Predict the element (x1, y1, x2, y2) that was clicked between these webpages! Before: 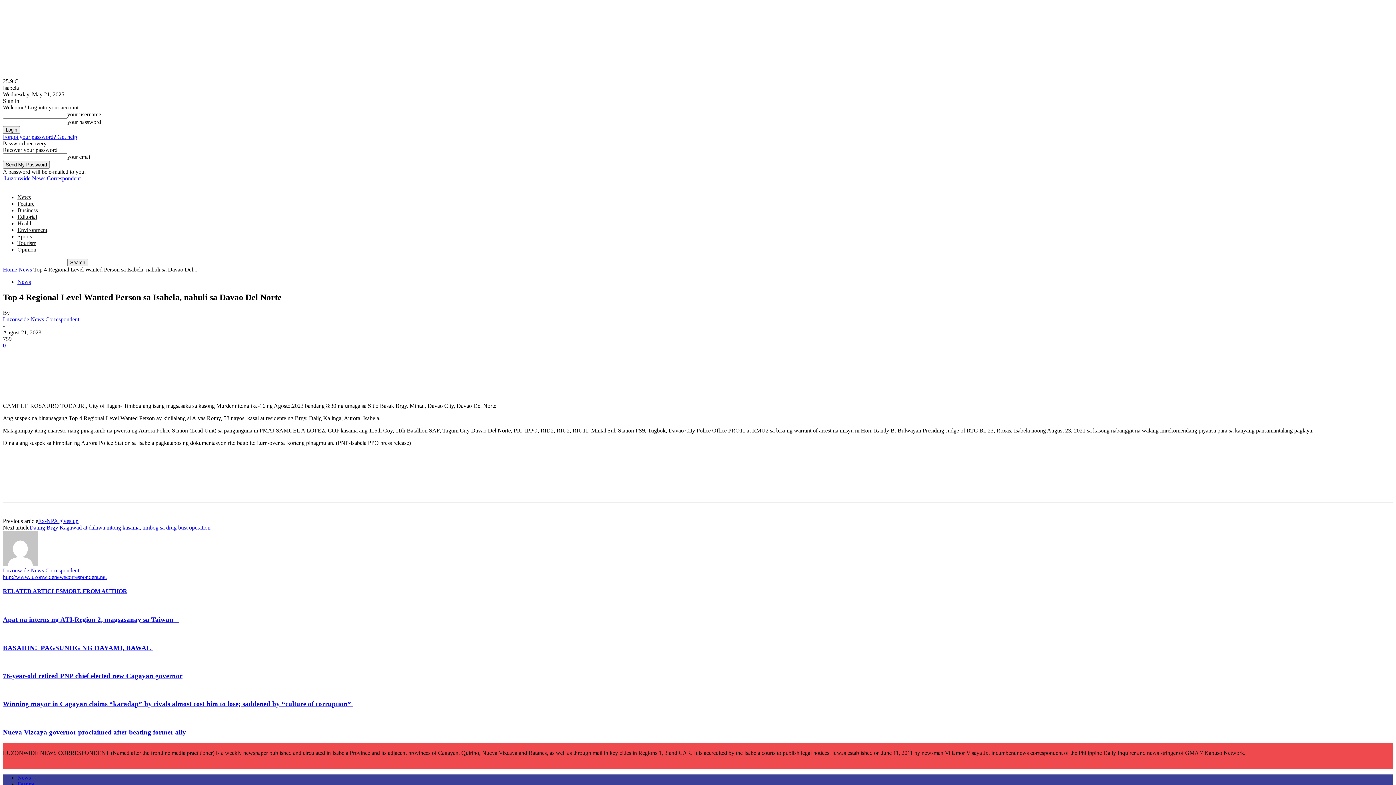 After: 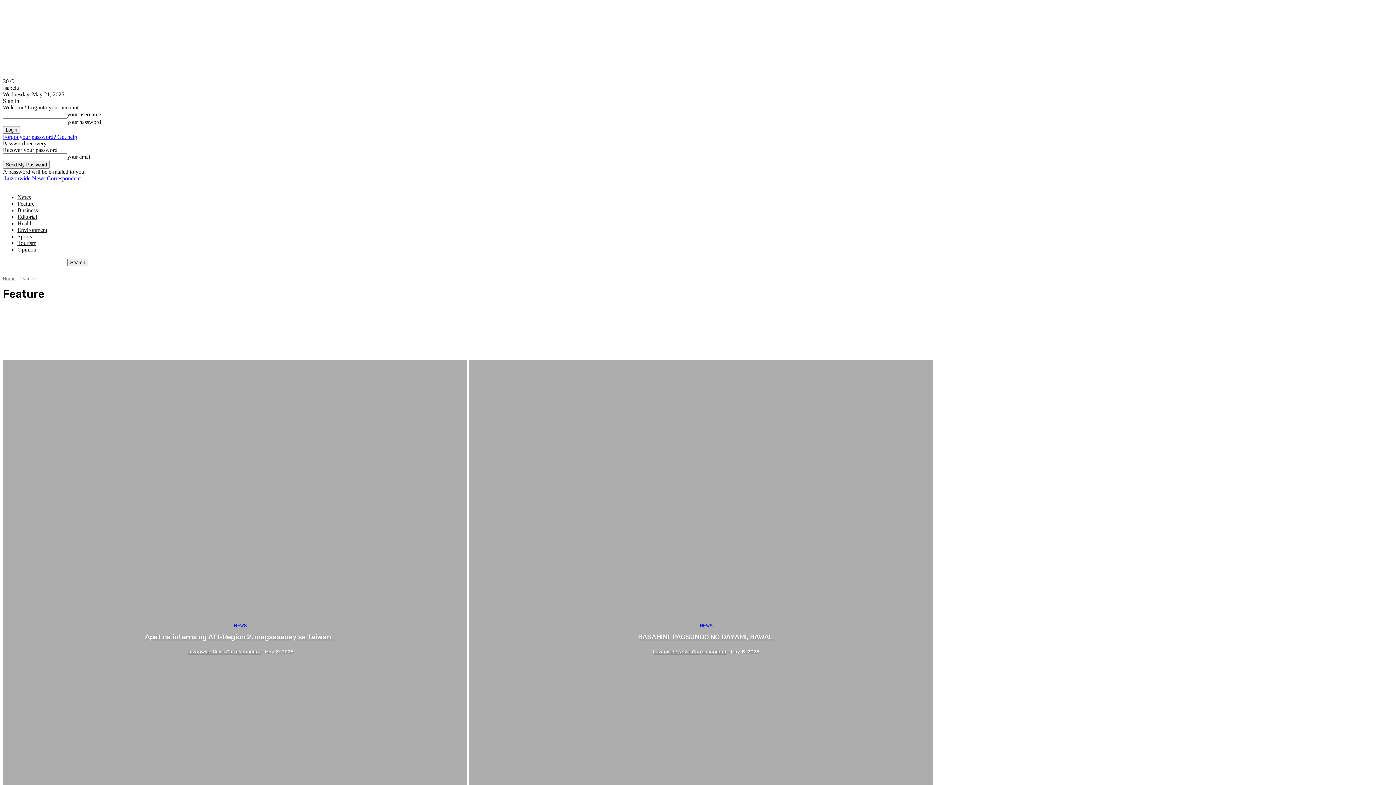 Action: label: Feature bbox: (17, 781, 34, 787)